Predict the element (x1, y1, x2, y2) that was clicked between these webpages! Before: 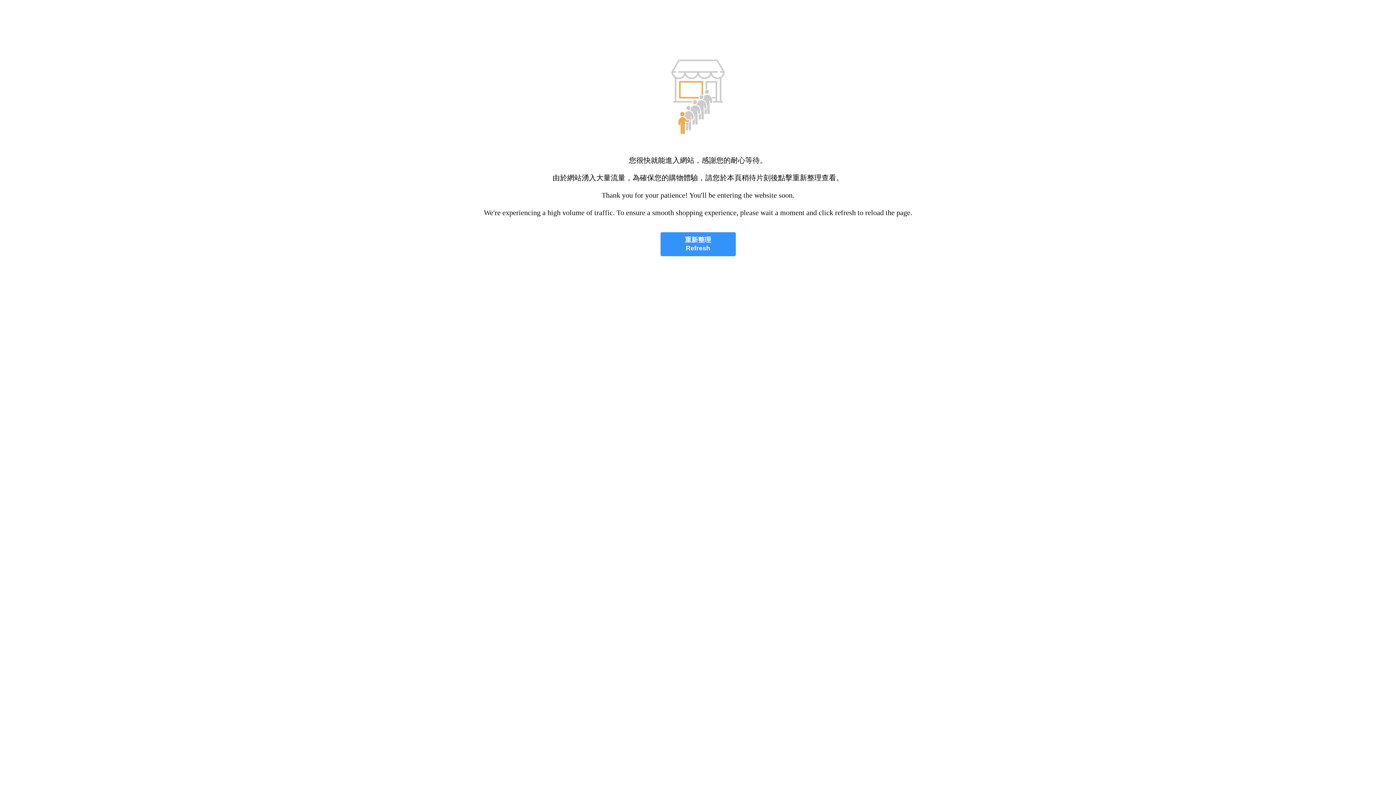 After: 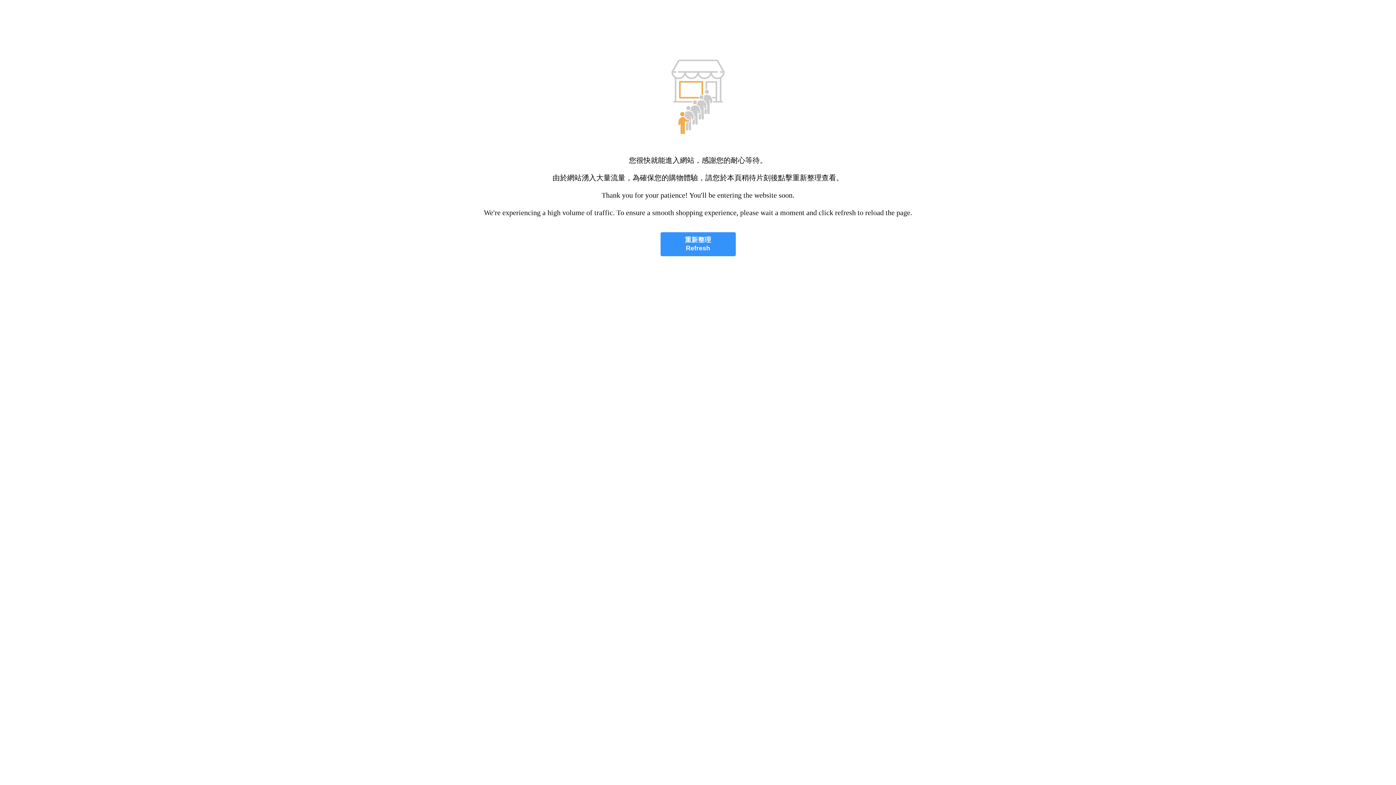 Action: bbox: (660, 232, 735, 256) label: 重新整理
Refresh